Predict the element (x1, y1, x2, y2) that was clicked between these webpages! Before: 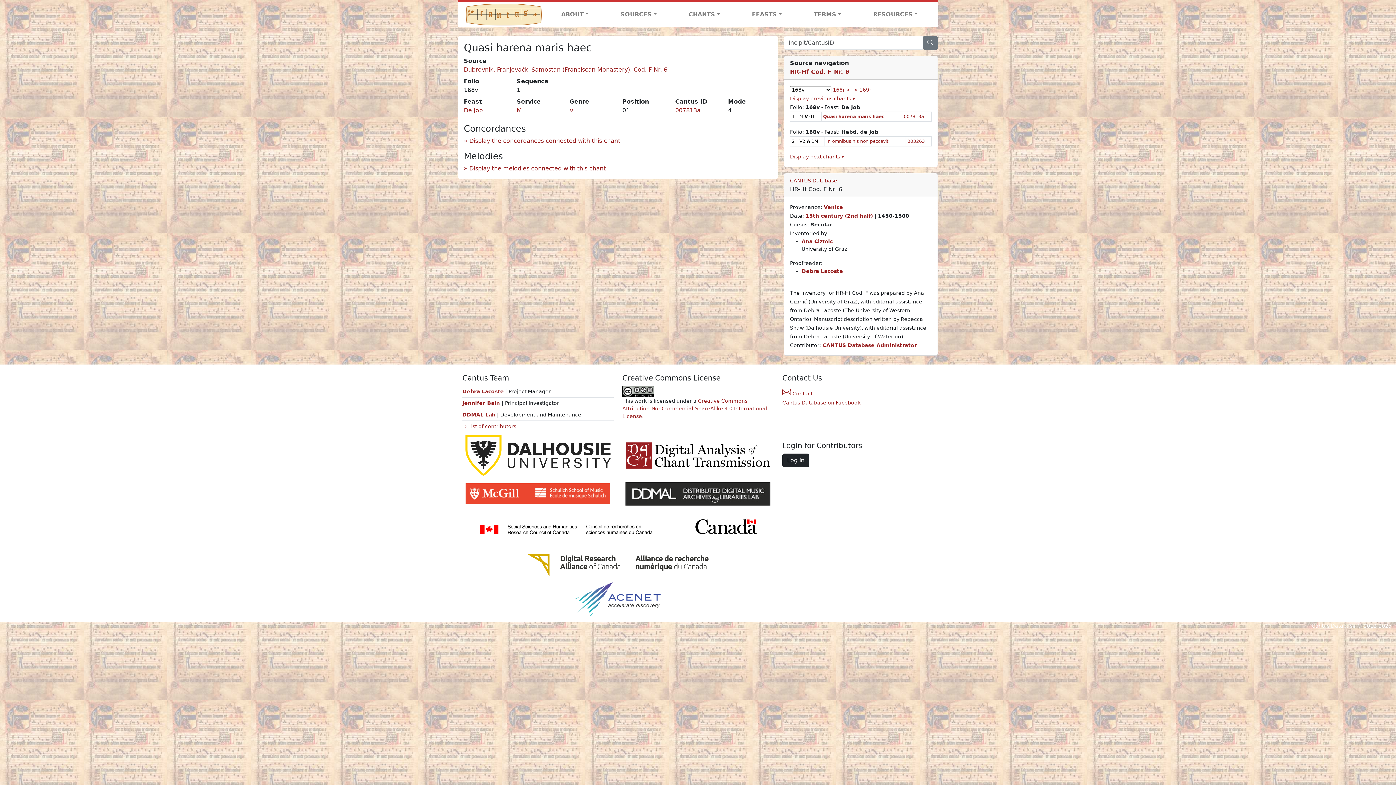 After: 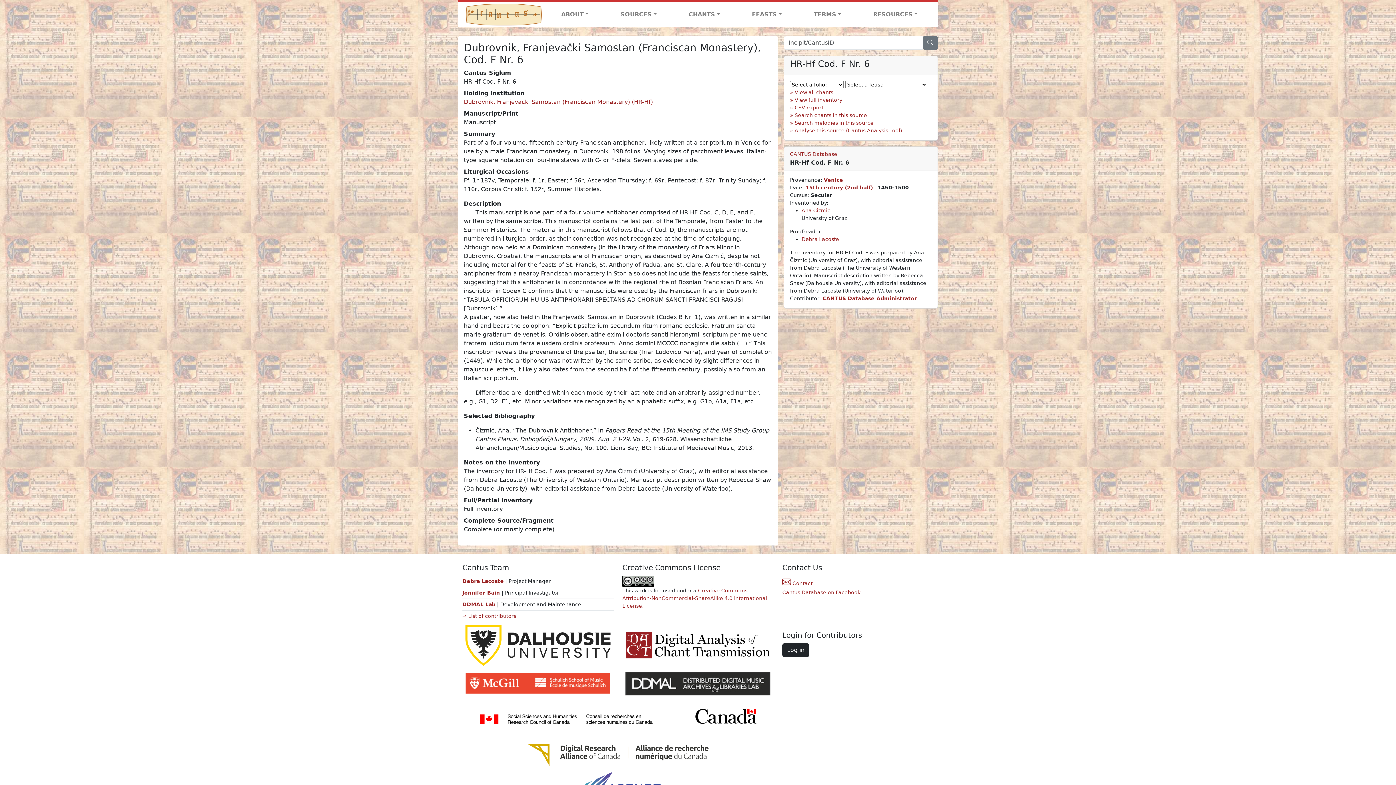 Action: label: HR-Hf Cod. F Nr. 6 bbox: (790, 68, 849, 75)